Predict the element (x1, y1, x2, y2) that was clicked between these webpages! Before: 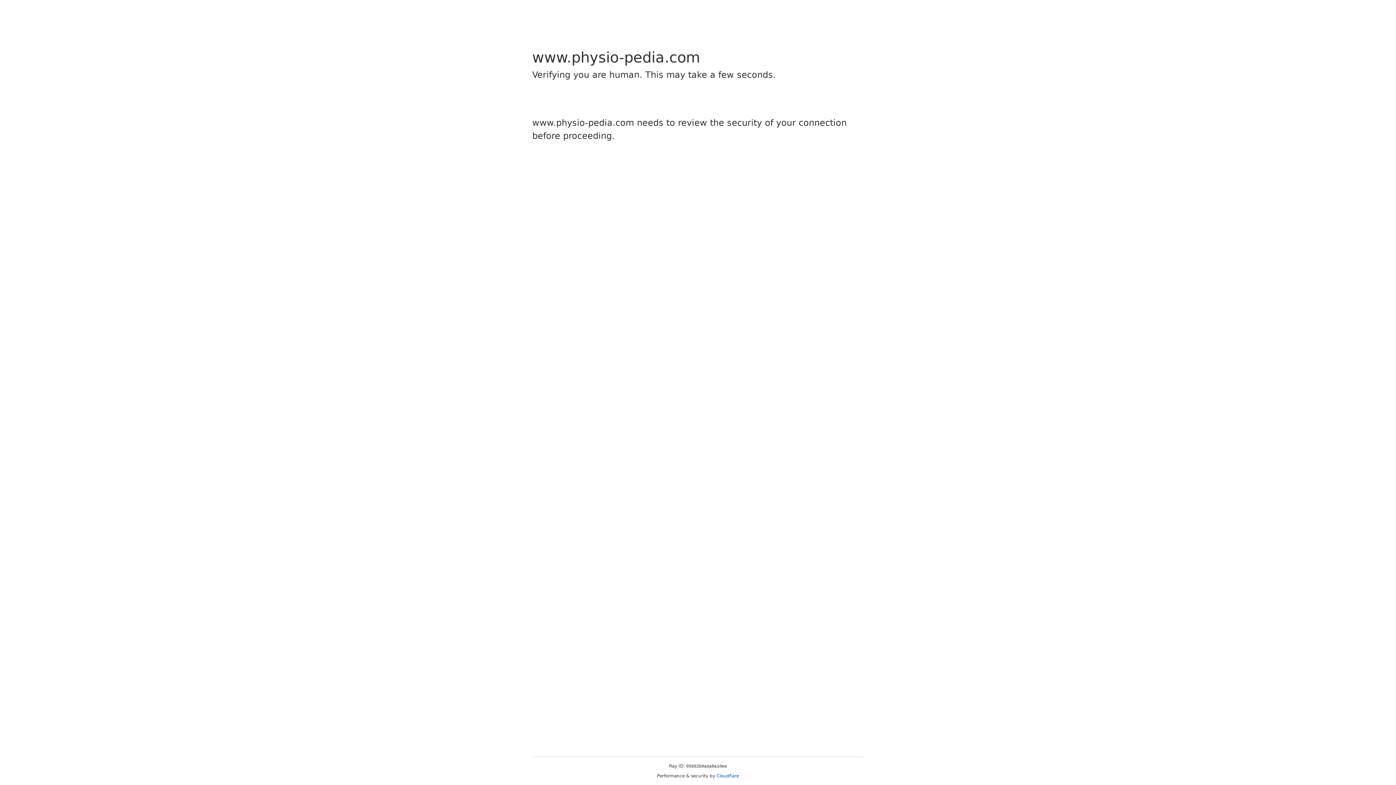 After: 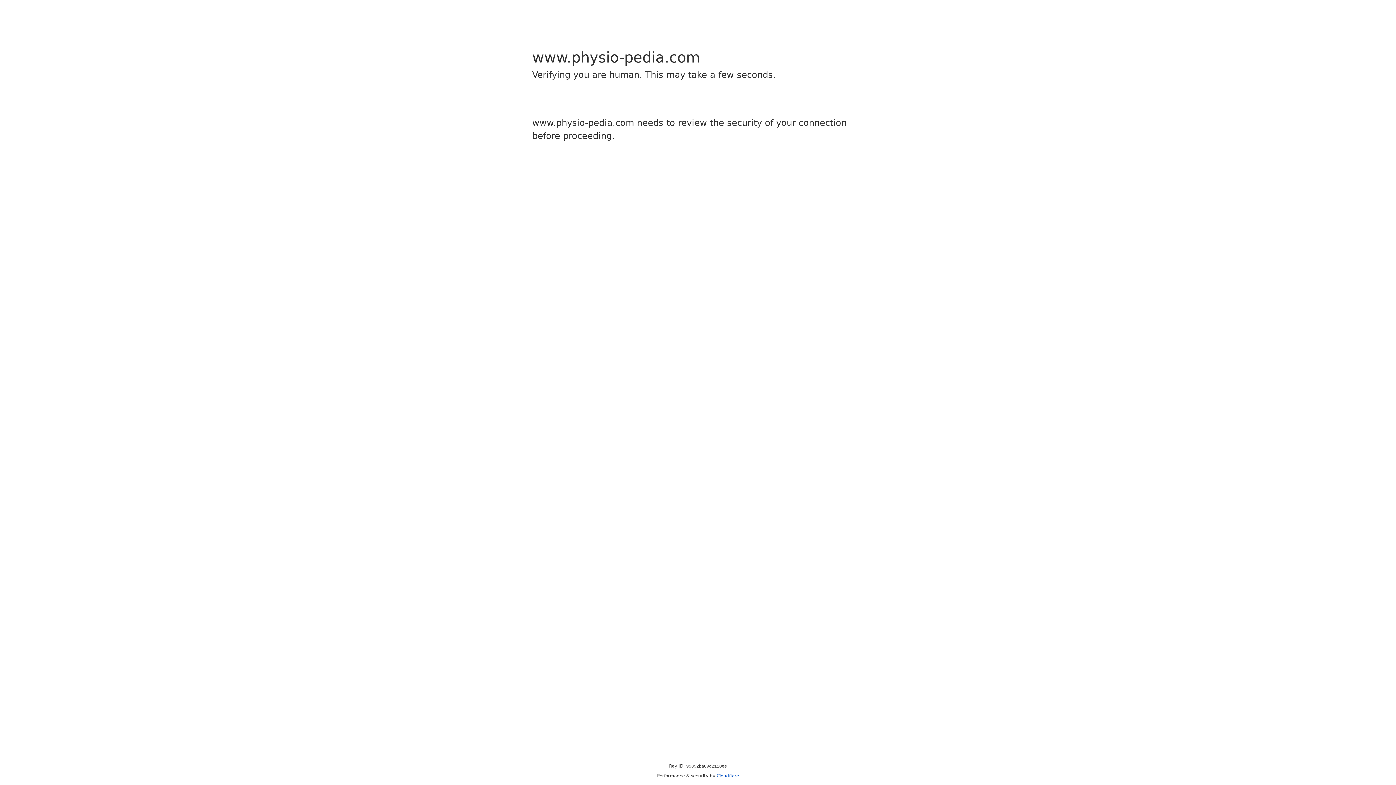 Action: bbox: (716, 773, 739, 778) label: Cloudflare